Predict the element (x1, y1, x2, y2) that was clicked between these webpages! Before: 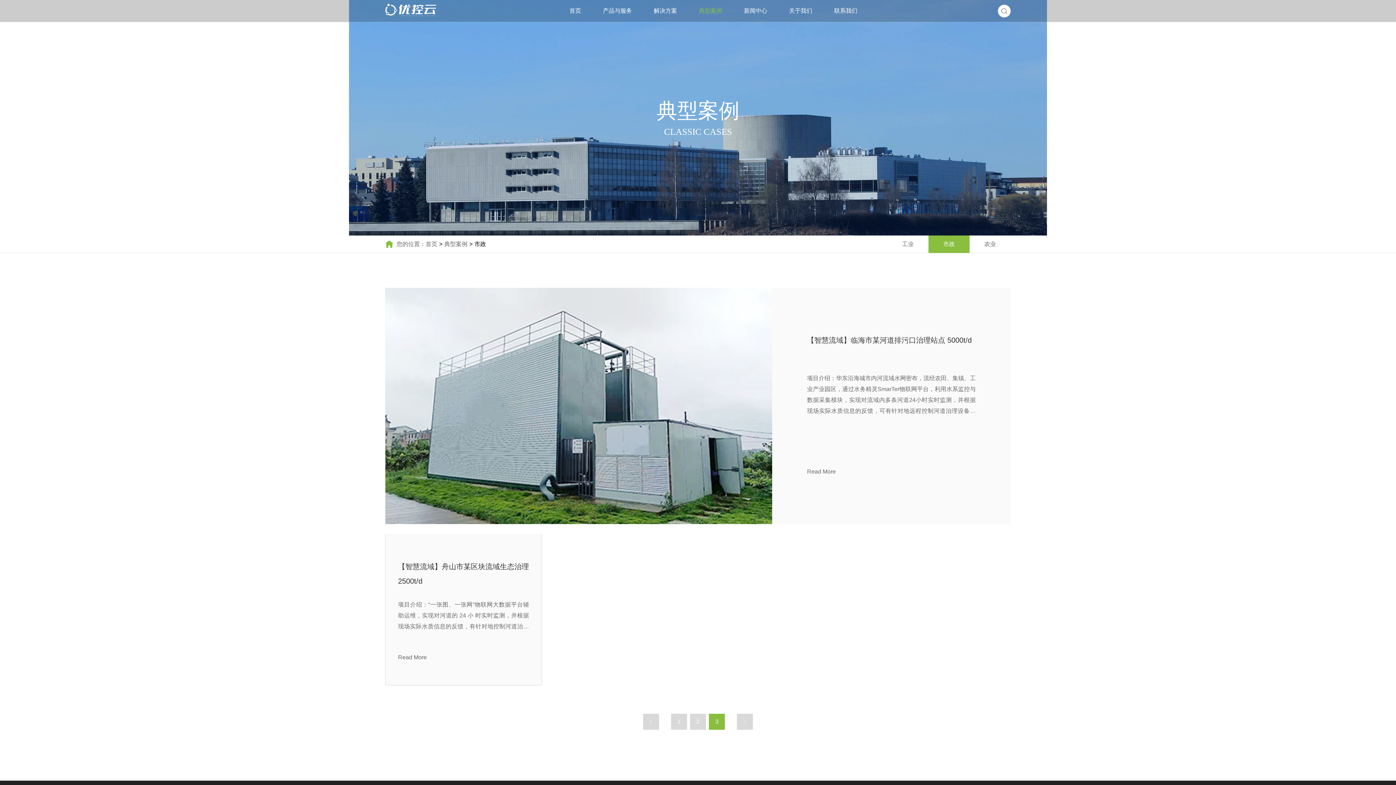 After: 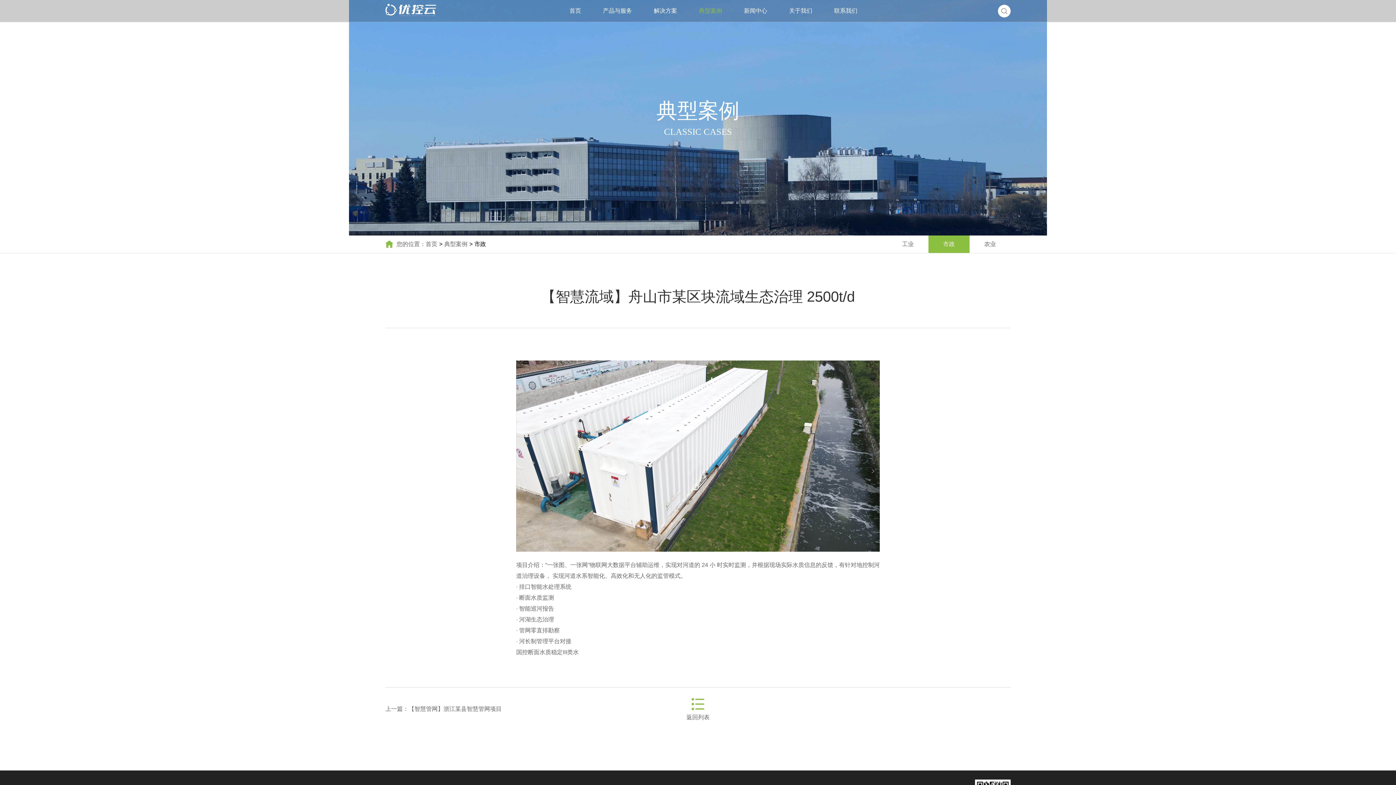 Action: label: 【智慧流域】舟山市某区块流域生态治理 2500t/d

项目介绍：“一张图、一张网”物联网大数据平台辅助运维，实现对河道的 24 小 时实时监测，并根据现场实际水质信息的反馈，有针对地控制河道治理设备， 实现河道水系智能化、高效化和无人化的监管模式。

Read More bbox: (385, 534, 542, 685)